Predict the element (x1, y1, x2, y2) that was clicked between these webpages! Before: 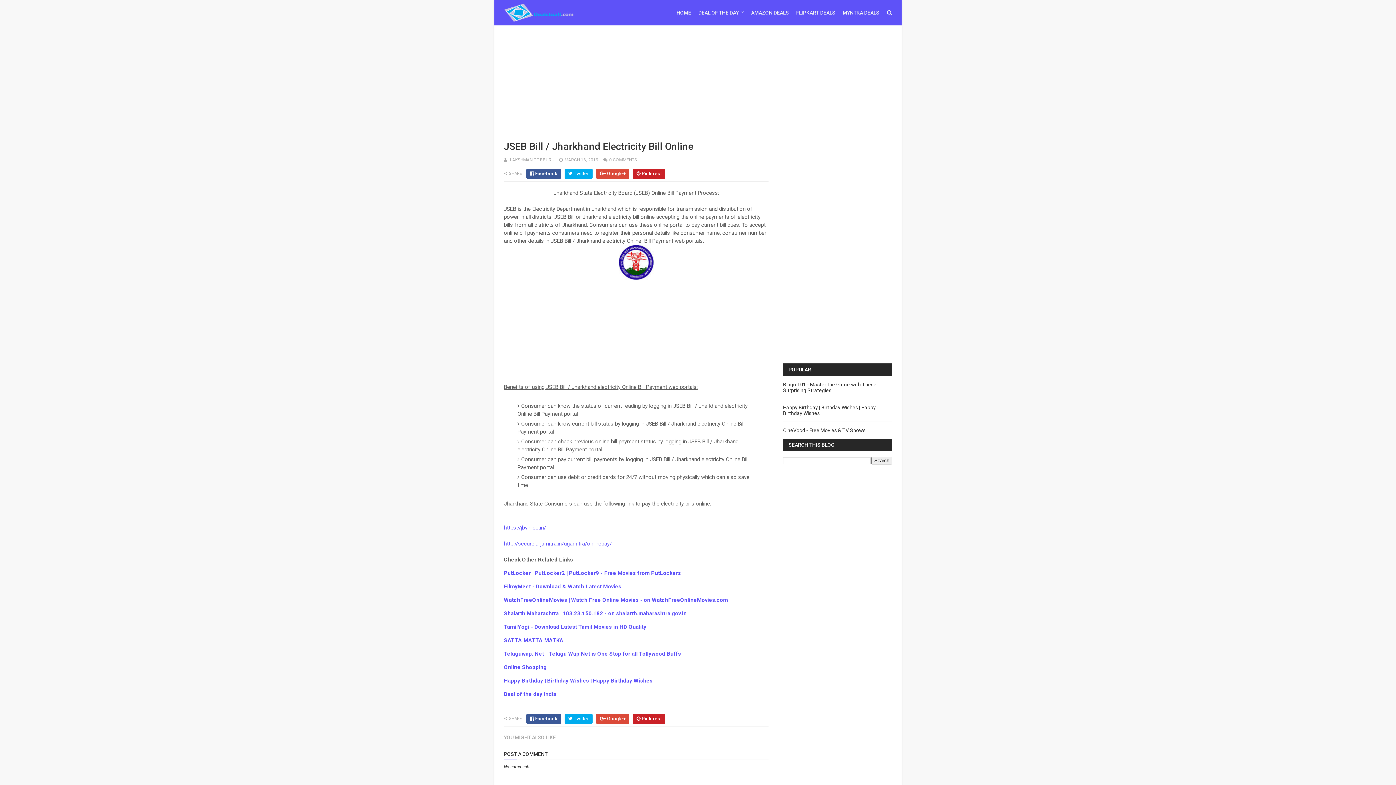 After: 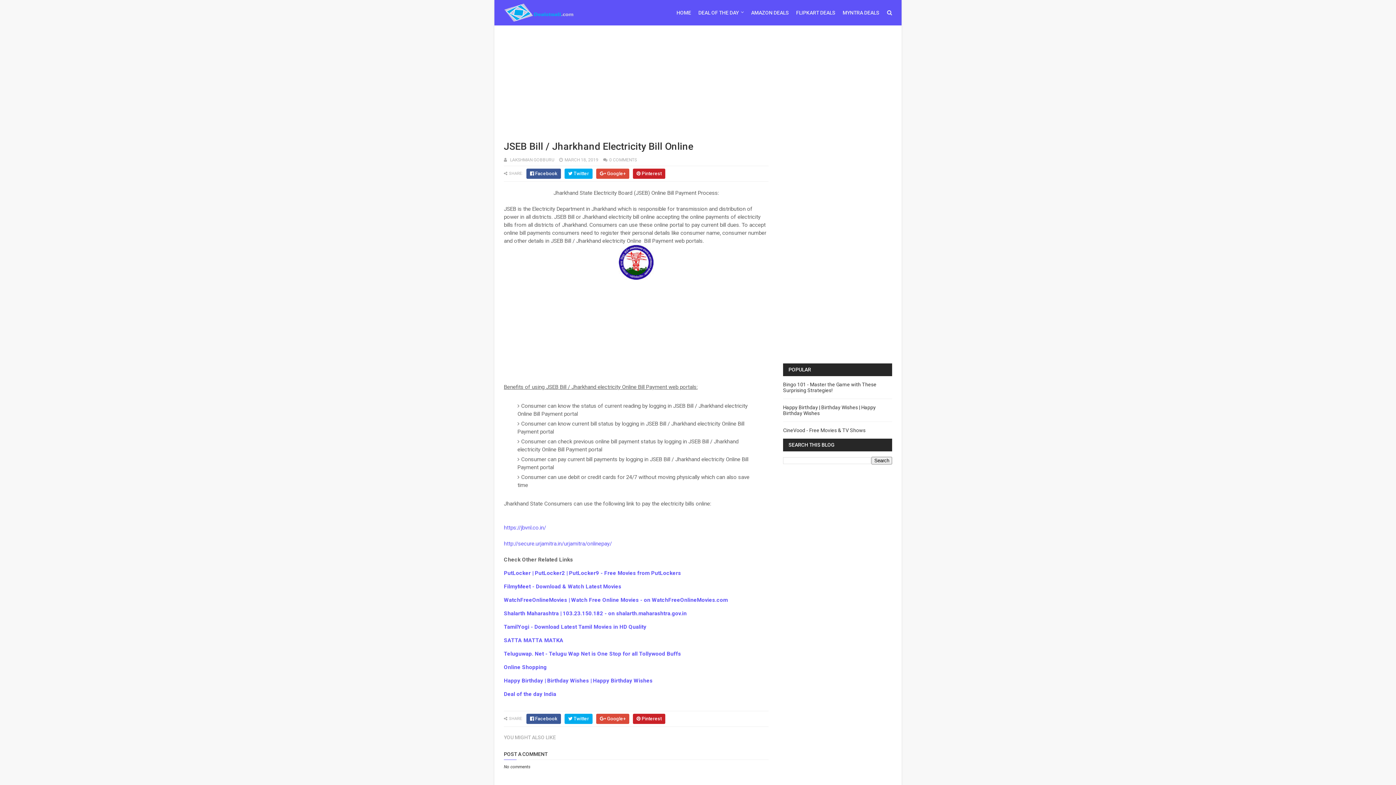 Action: bbox: (559, 157, 598, 162) label: MARCH 18, 2019